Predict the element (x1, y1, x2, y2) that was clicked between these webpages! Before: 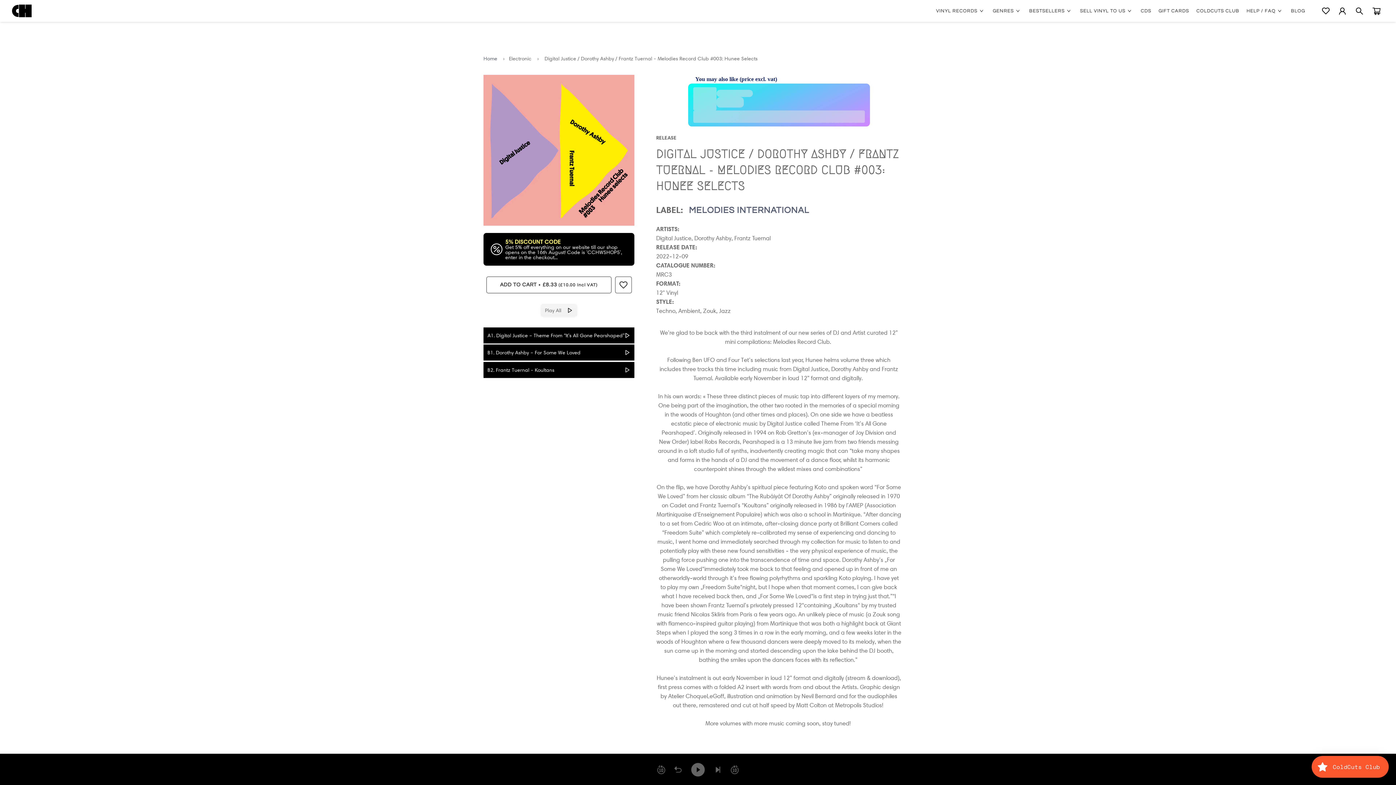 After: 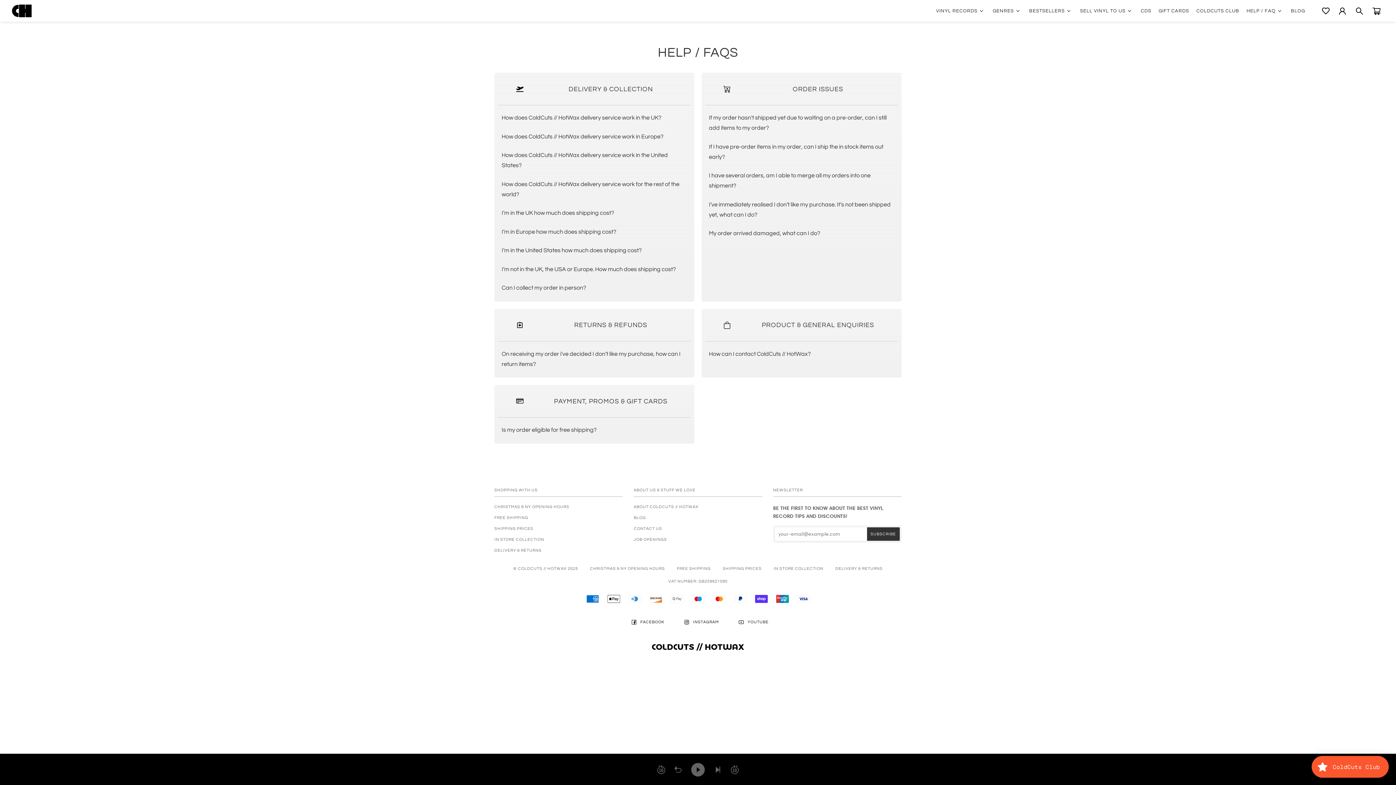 Action: bbox: (1246, 0, 1284, 21) label: HELP / FAQ